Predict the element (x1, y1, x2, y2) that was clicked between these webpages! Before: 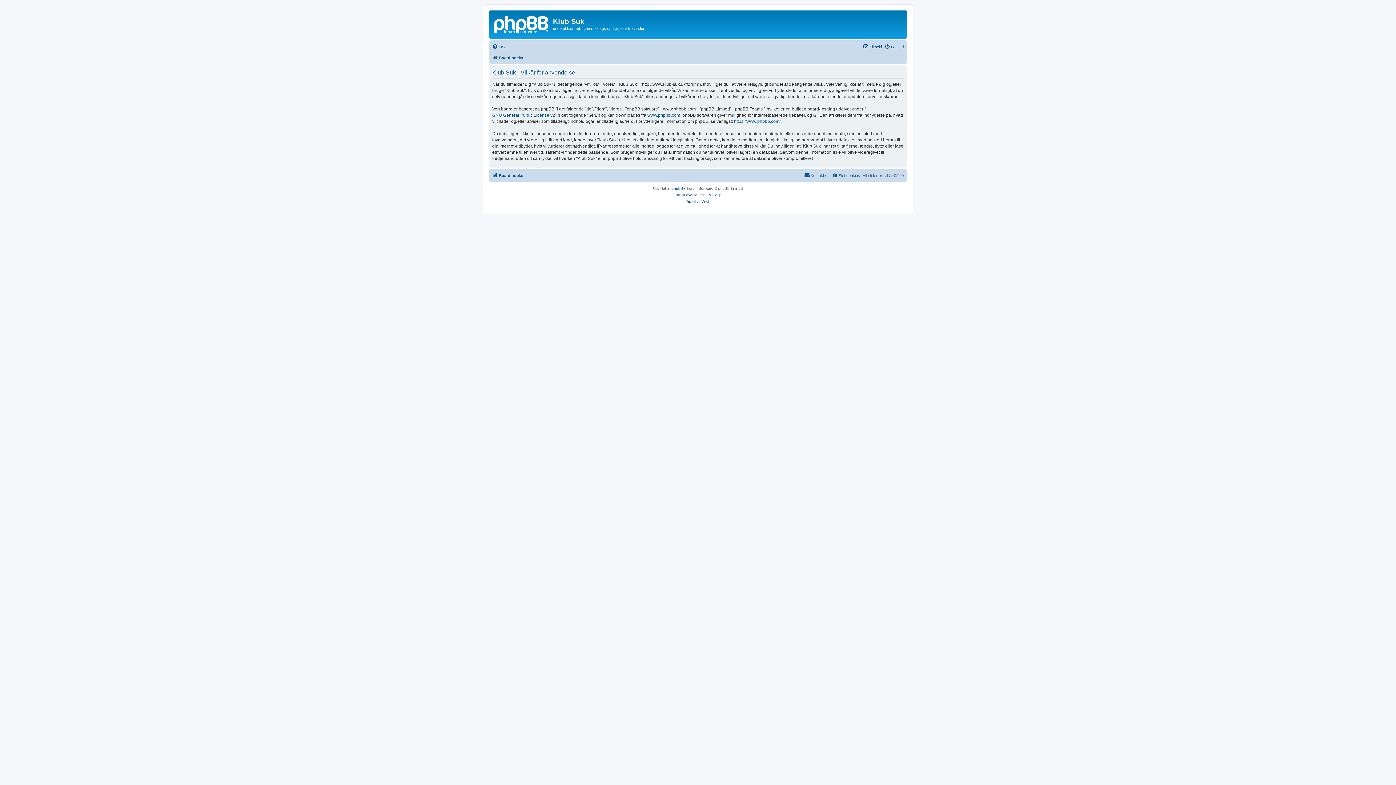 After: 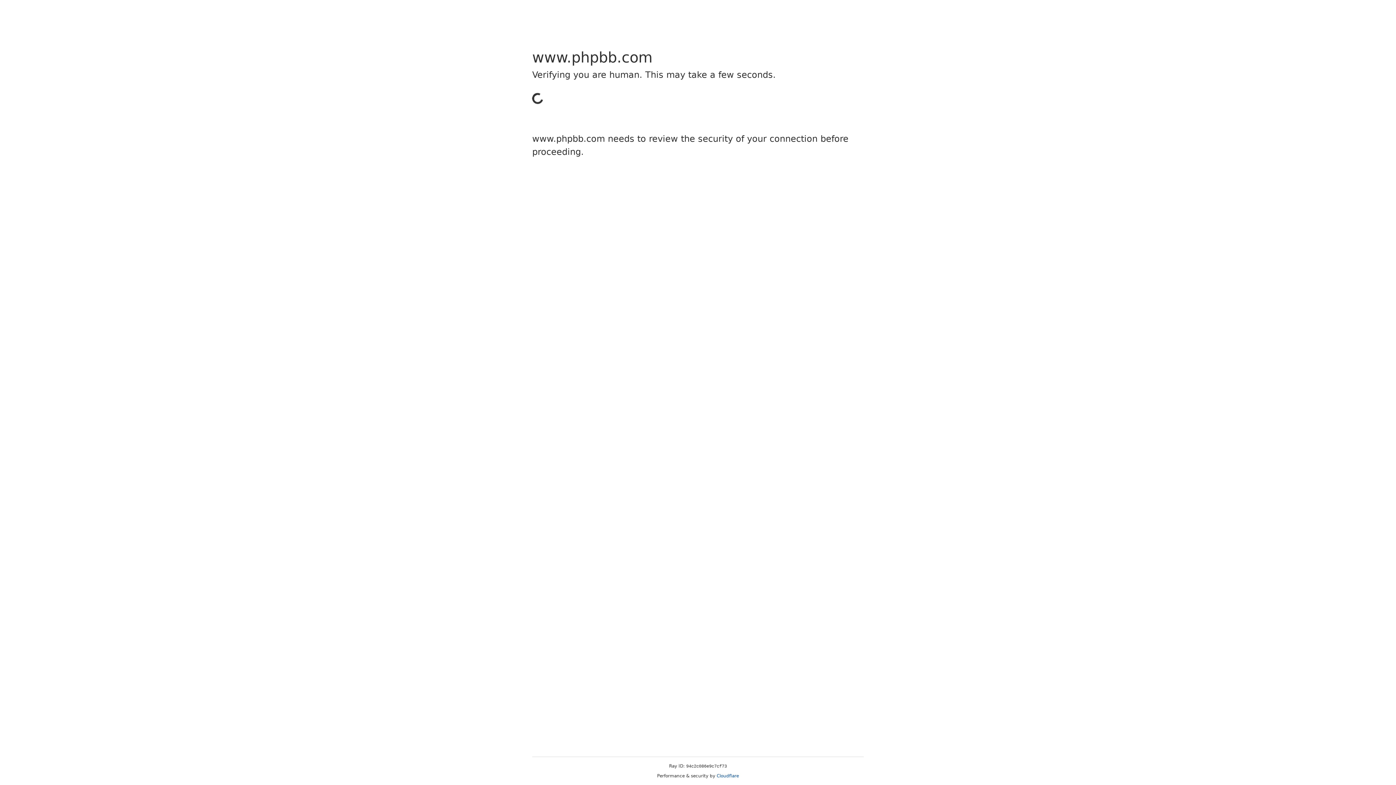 Action: bbox: (671, 185, 683, 191) label: phpBB